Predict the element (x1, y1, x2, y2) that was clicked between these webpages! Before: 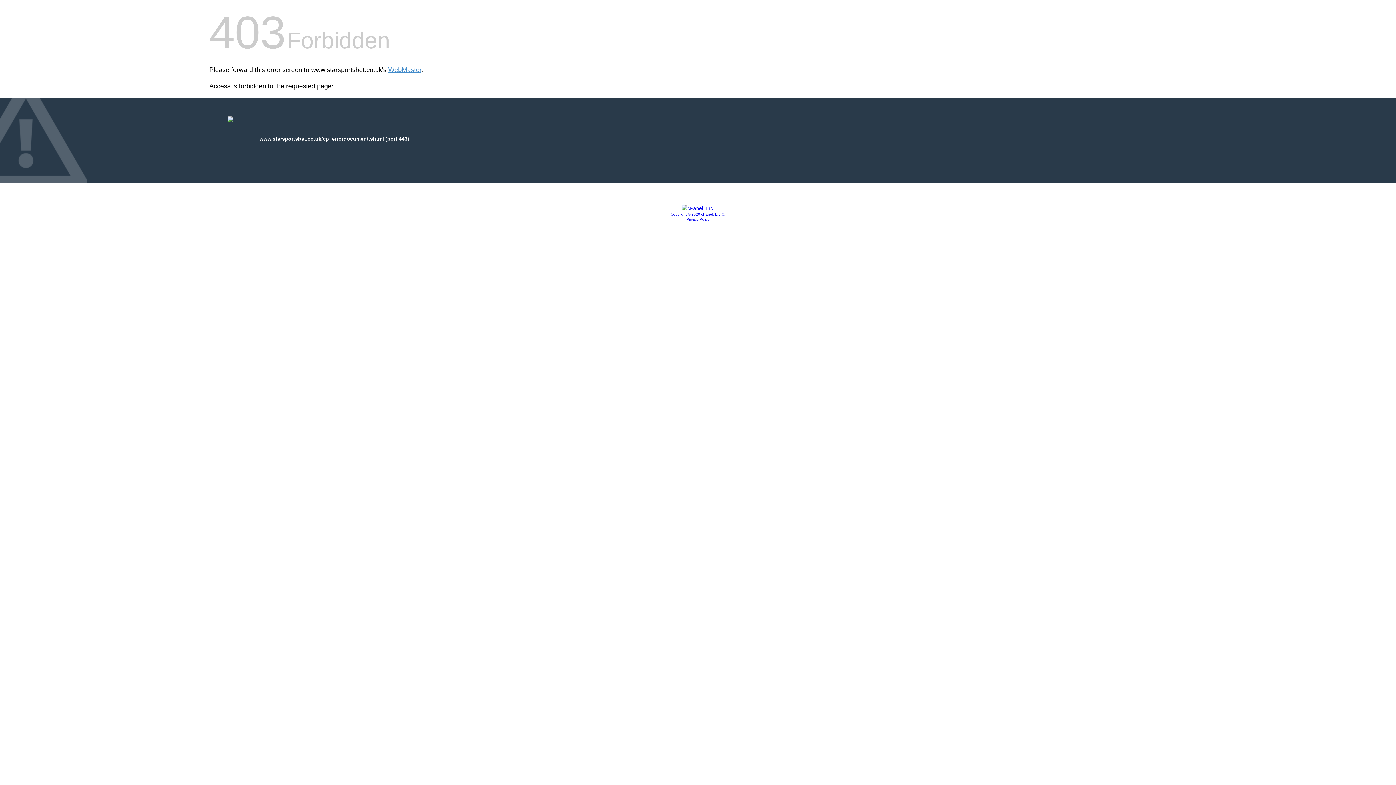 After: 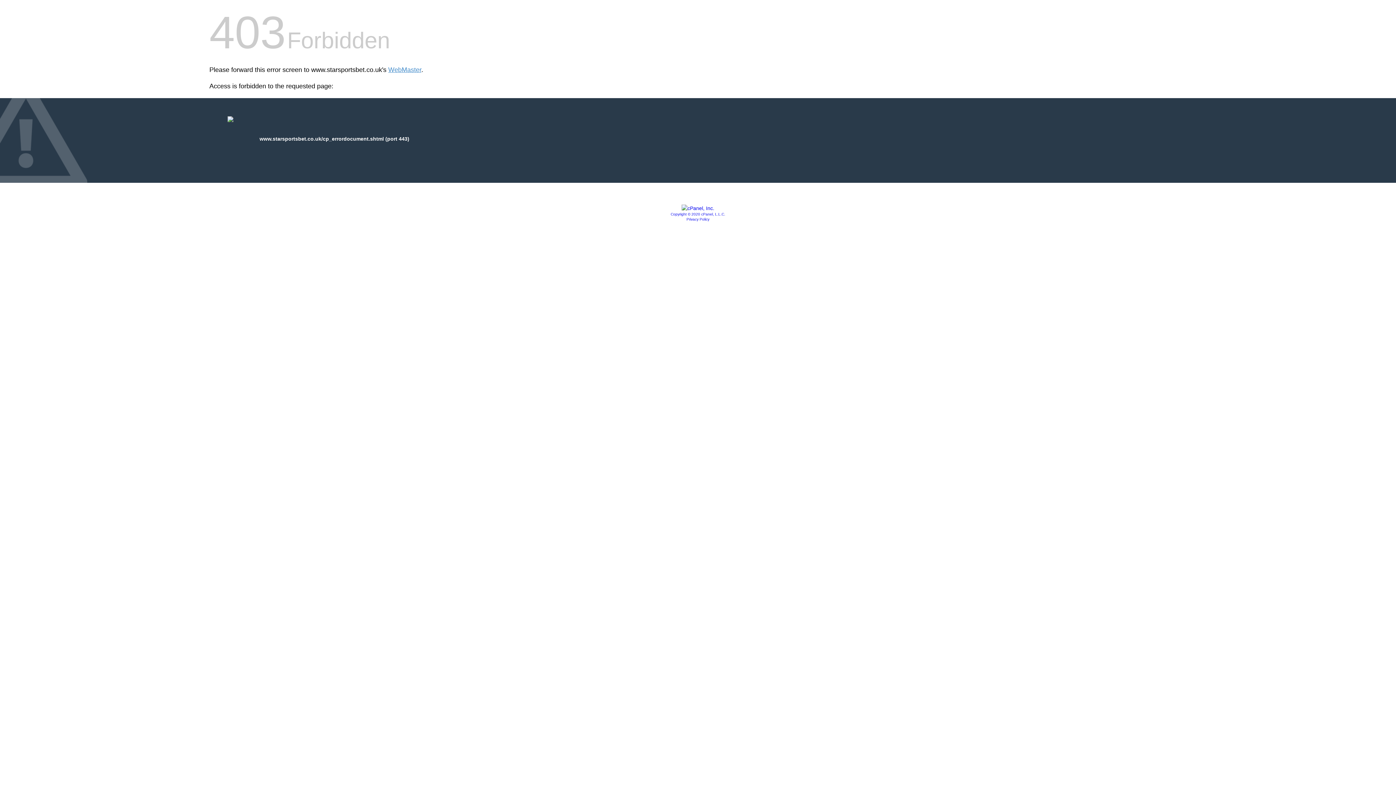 Action: bbox: (686, 217, 709, 221) label: Privacy Policy